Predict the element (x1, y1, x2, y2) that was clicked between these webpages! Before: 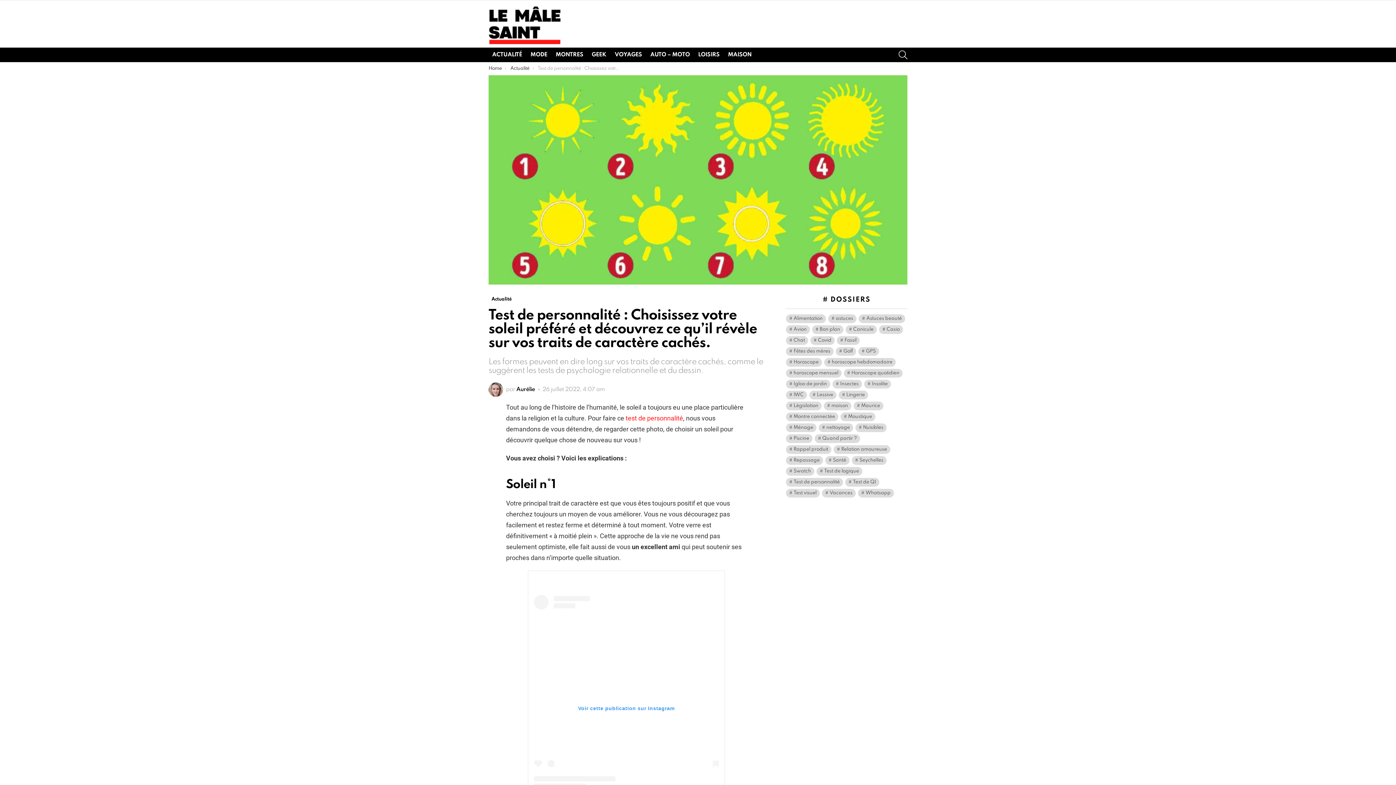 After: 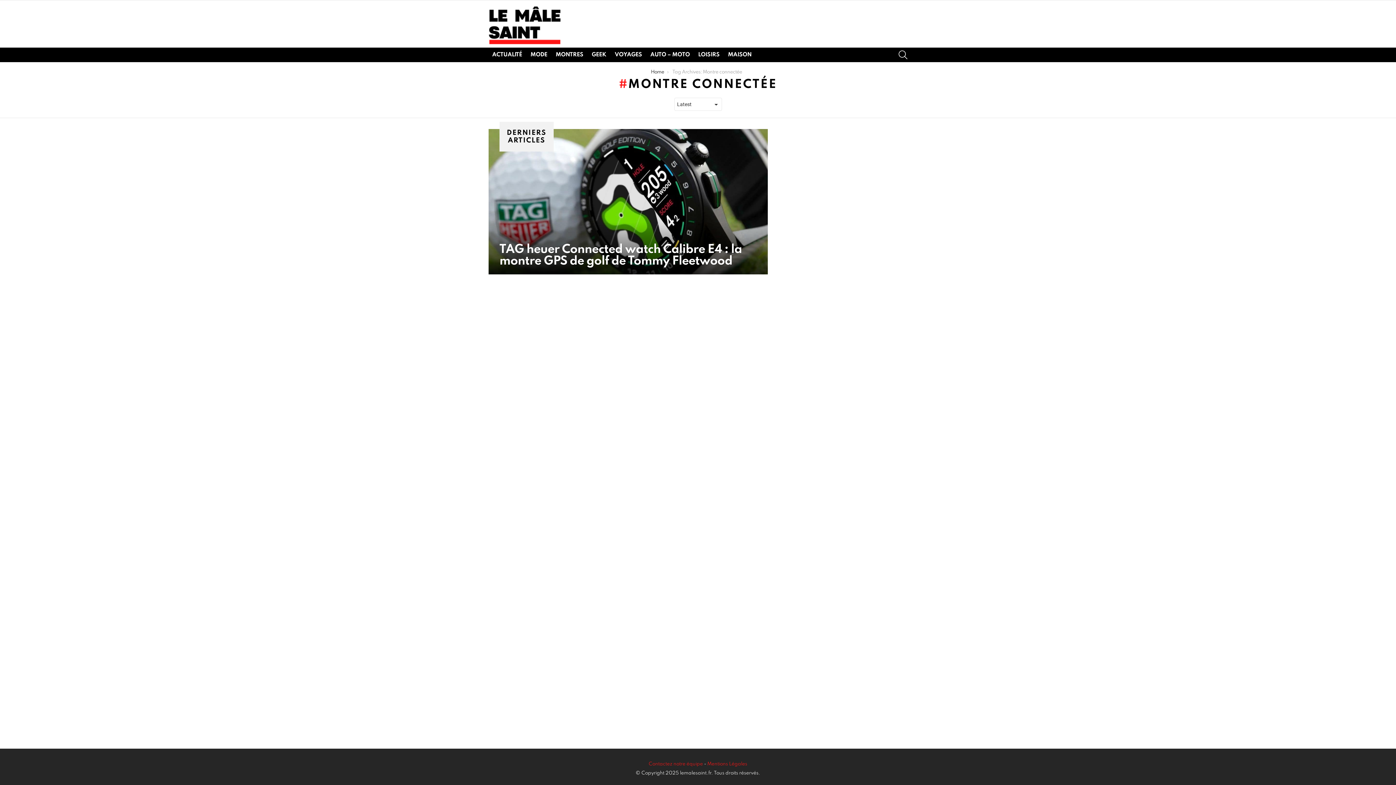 Action: bbox: (786, 412, 838, 421) label: Montre connectée (1 élément)